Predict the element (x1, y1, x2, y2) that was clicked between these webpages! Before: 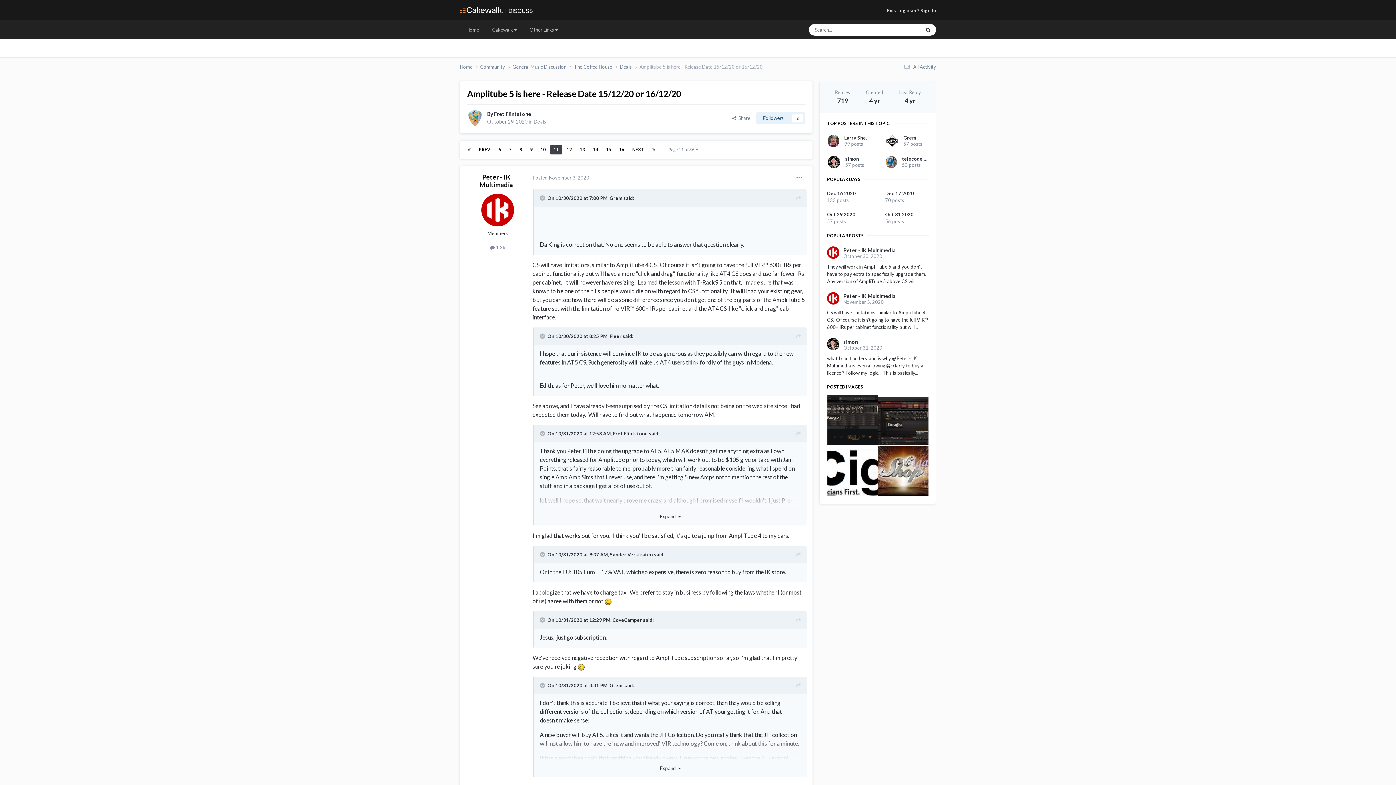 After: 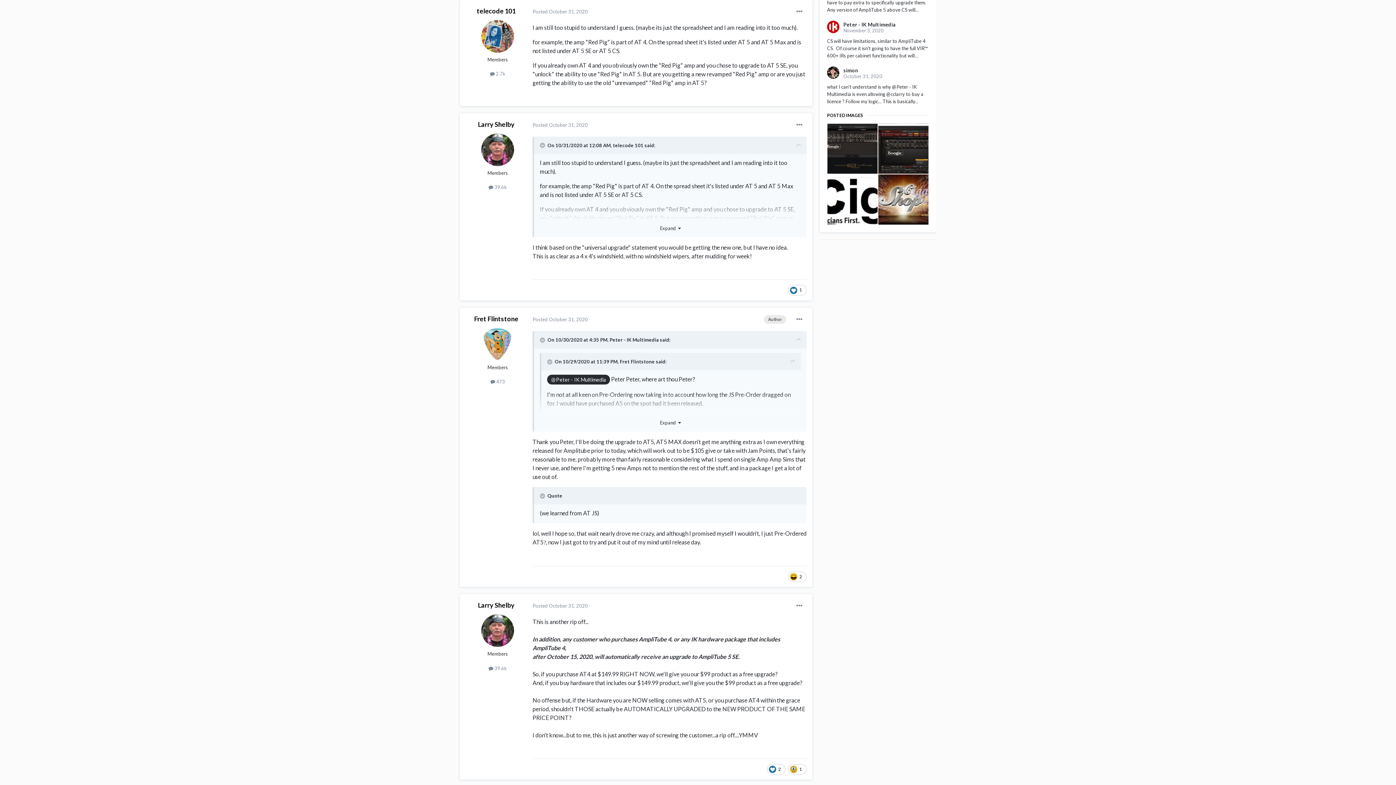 Action: bbox: (885, 211, 929, 225) label: Oct 31 2020

56 posts